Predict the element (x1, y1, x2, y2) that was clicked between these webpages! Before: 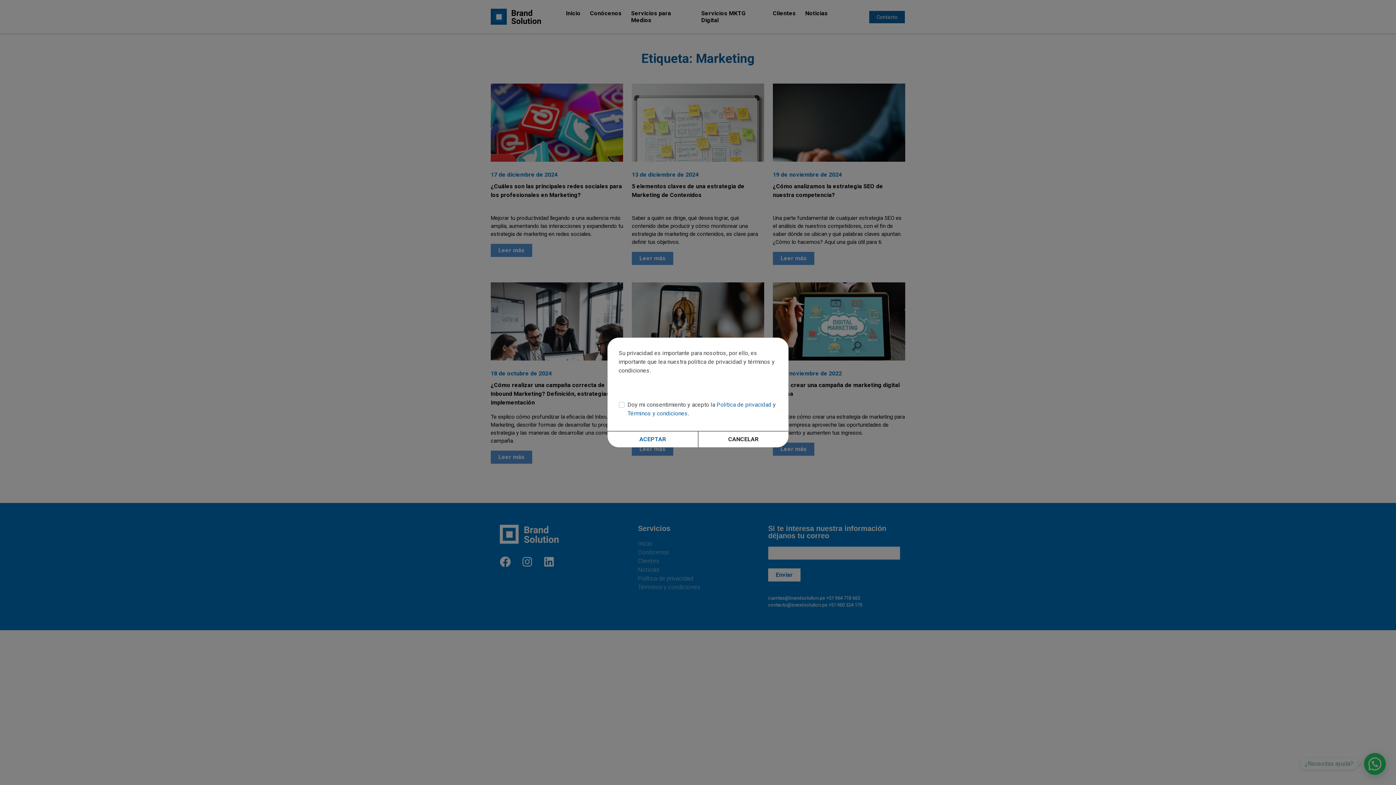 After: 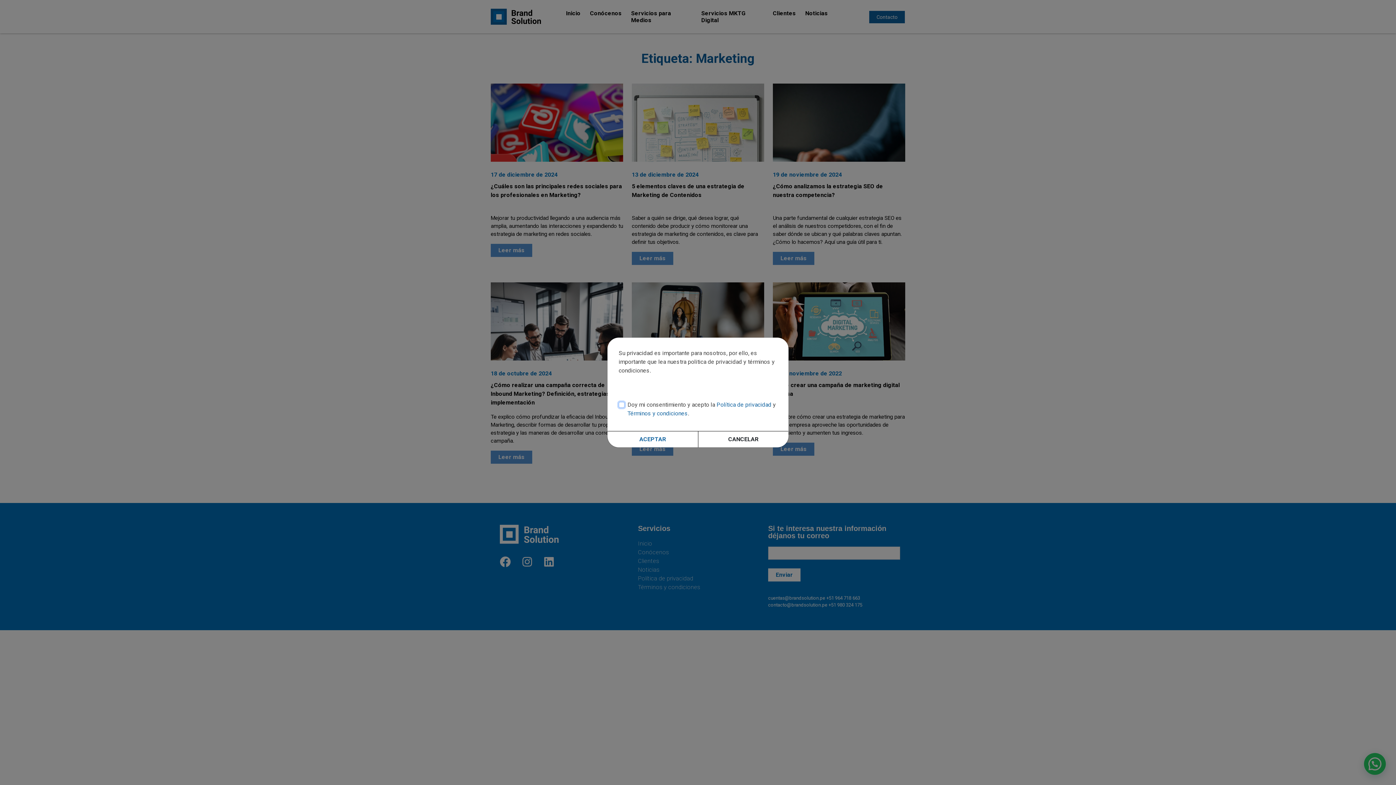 Action: bbox: (634, 432, 670, 446) label: ACEPTAR